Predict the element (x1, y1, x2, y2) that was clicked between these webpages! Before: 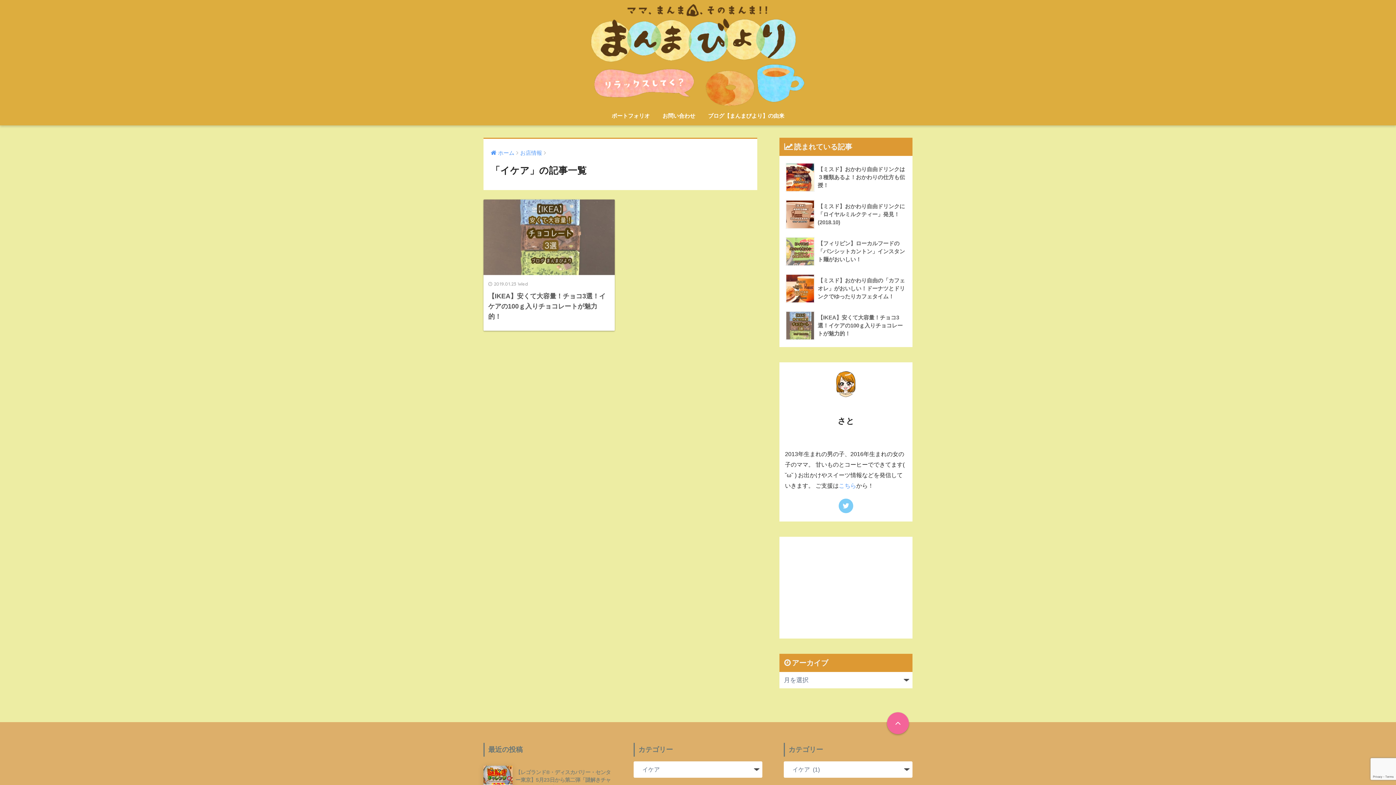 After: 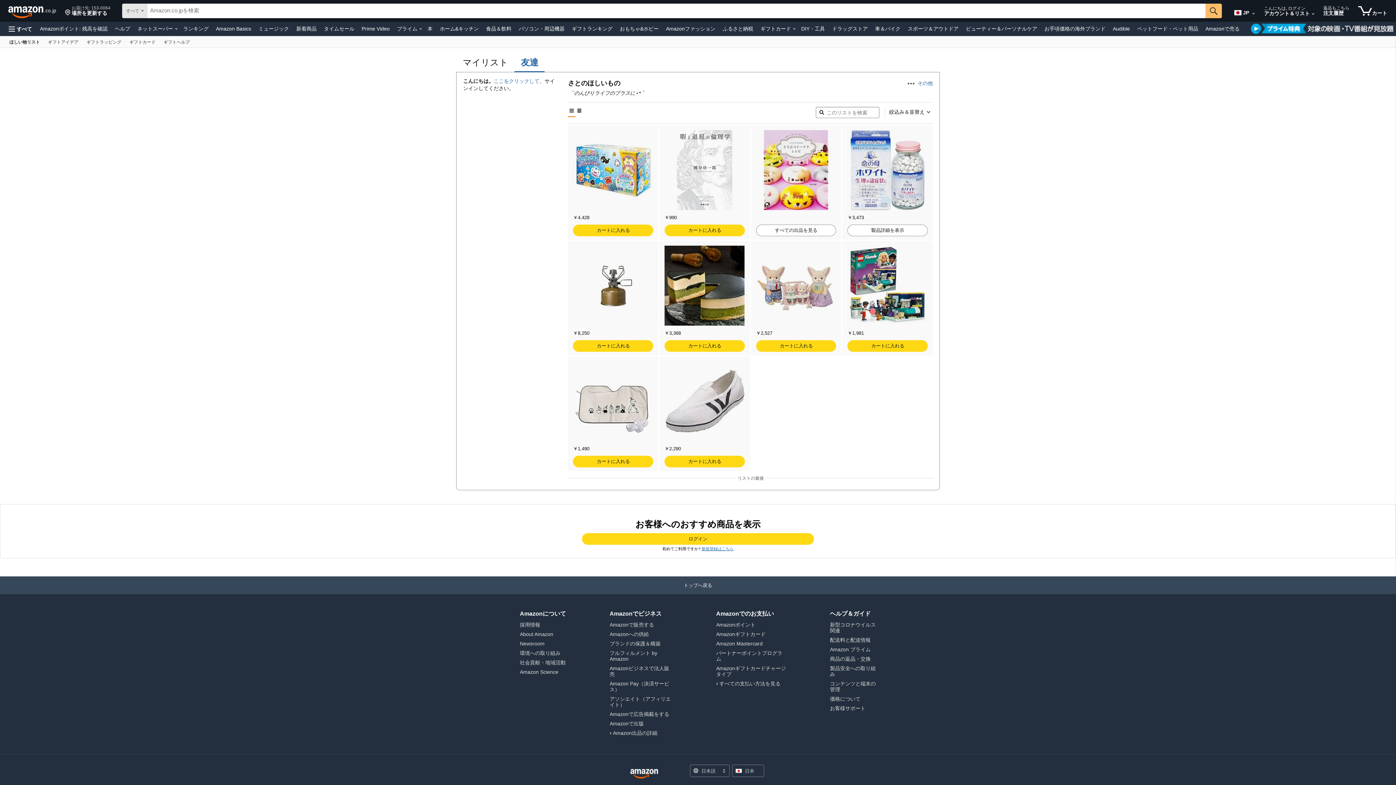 Action: label: こちら bbox: (838, 482, 856, 489)